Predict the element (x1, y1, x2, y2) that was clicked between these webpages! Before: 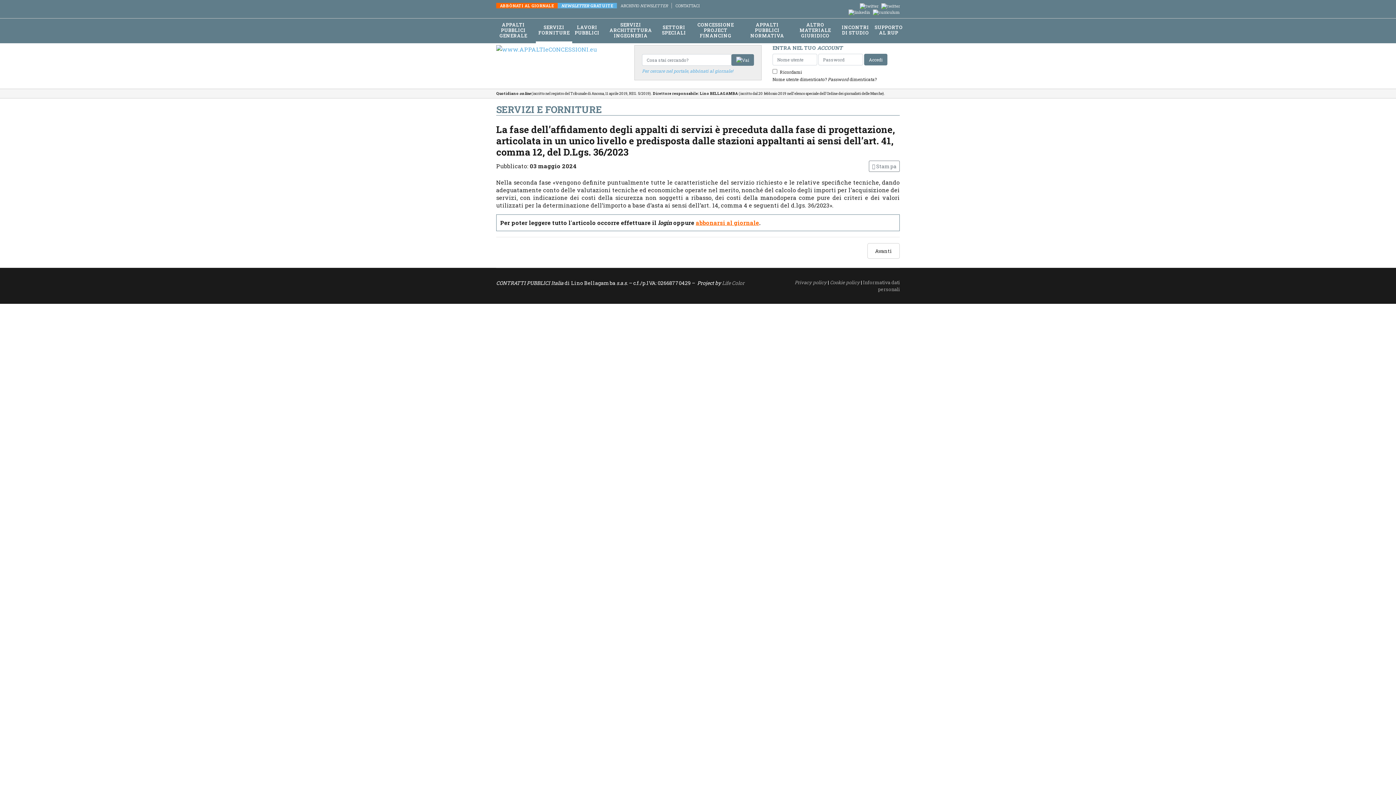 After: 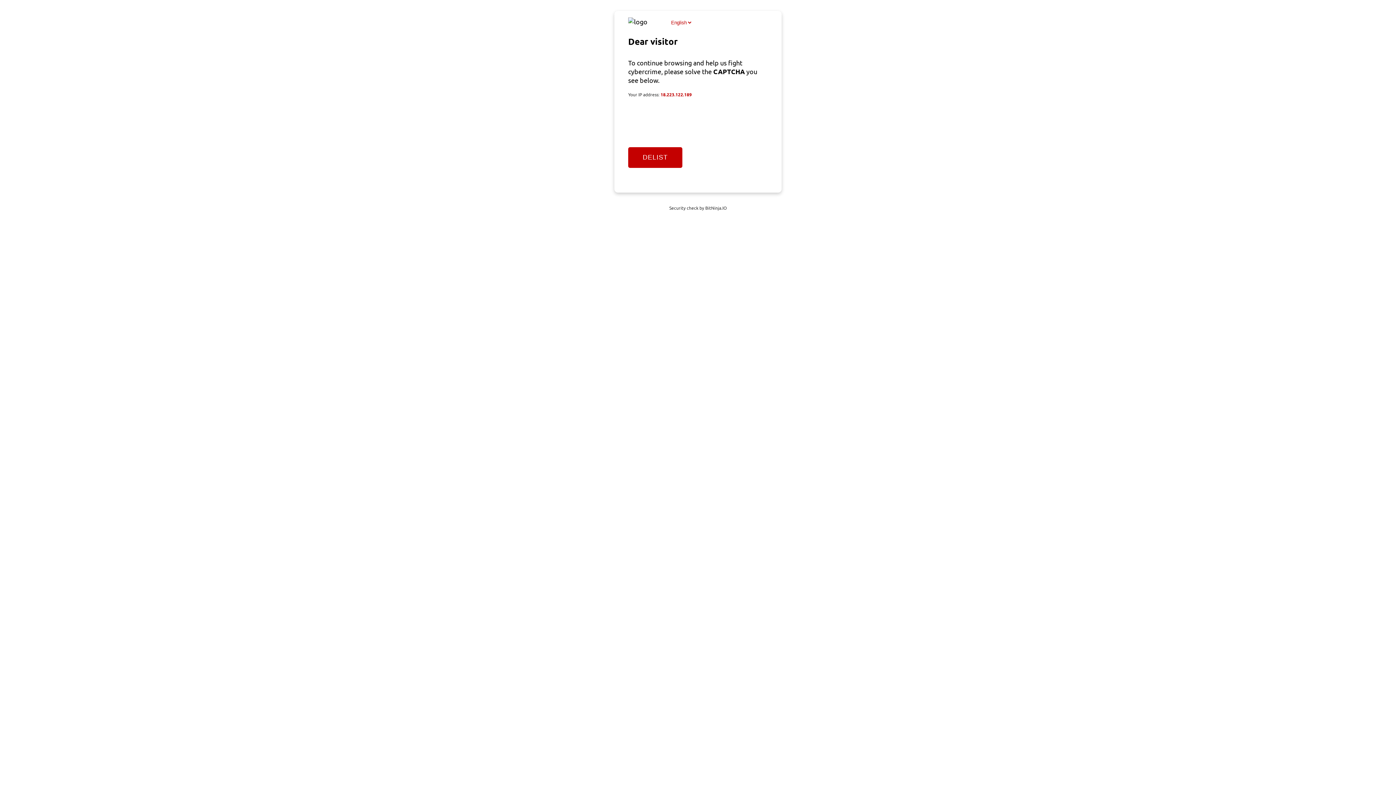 Action: bbox: (688, 22, 742, 38) label: CONCESSIONE PROJECT FINANCING